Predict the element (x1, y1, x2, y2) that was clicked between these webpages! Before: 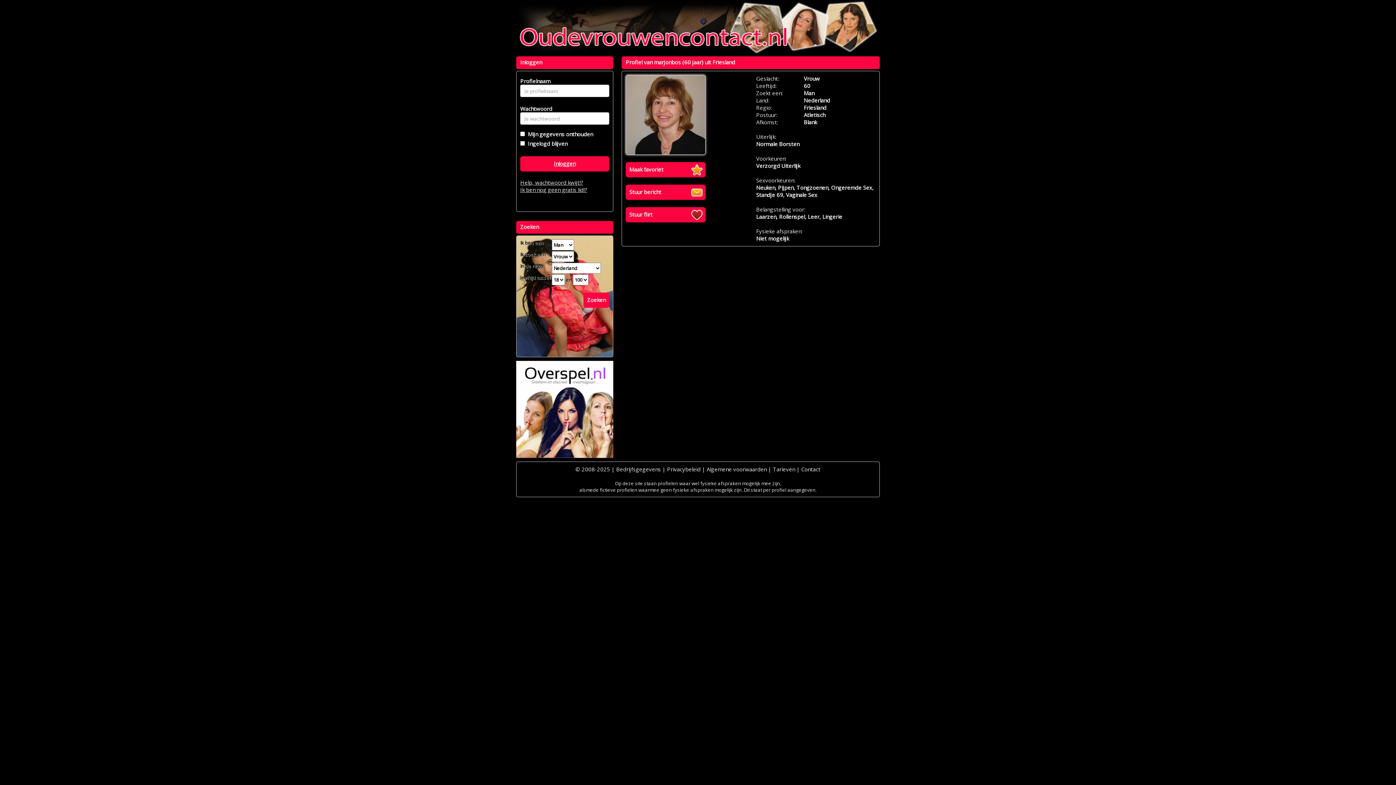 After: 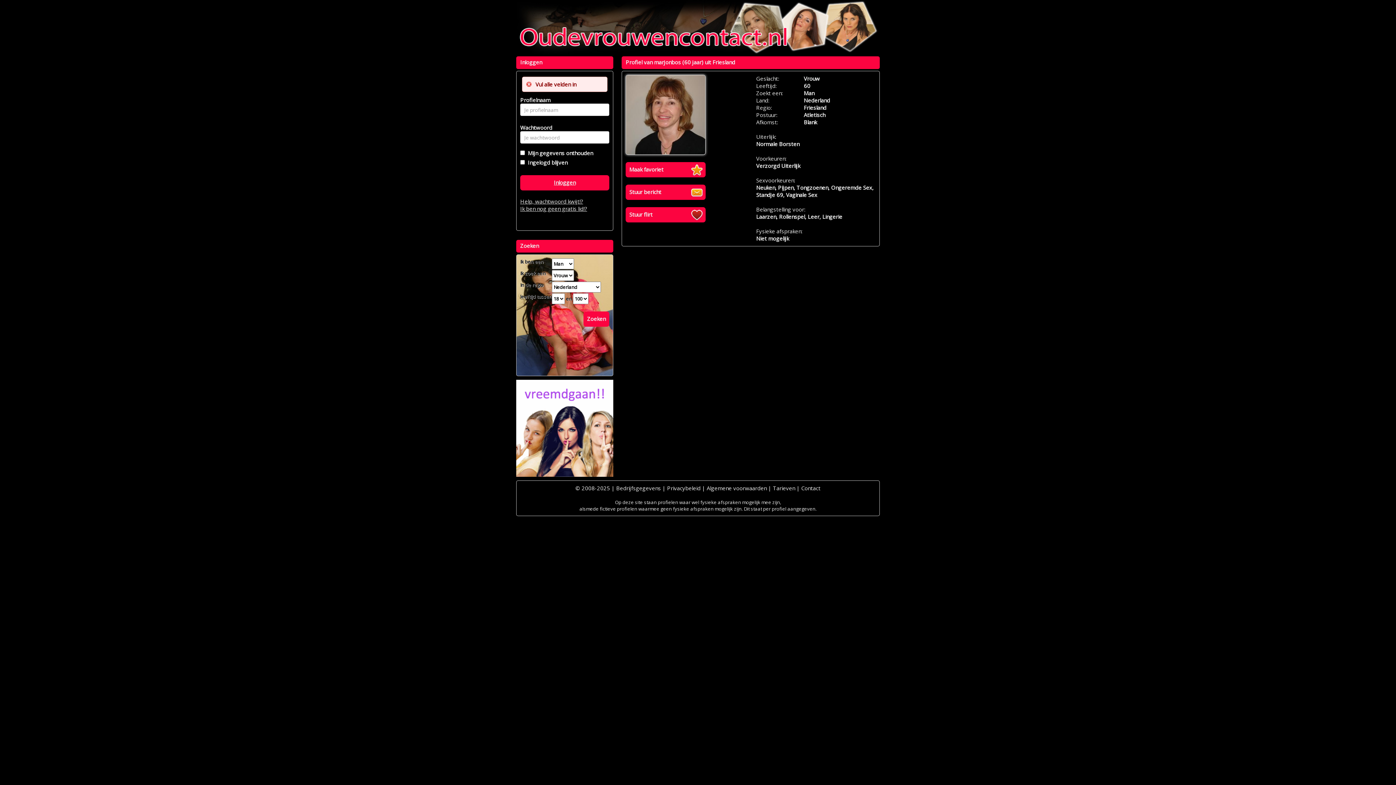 Action: bbox: (520, 156, 609, 171) label: Inloggen